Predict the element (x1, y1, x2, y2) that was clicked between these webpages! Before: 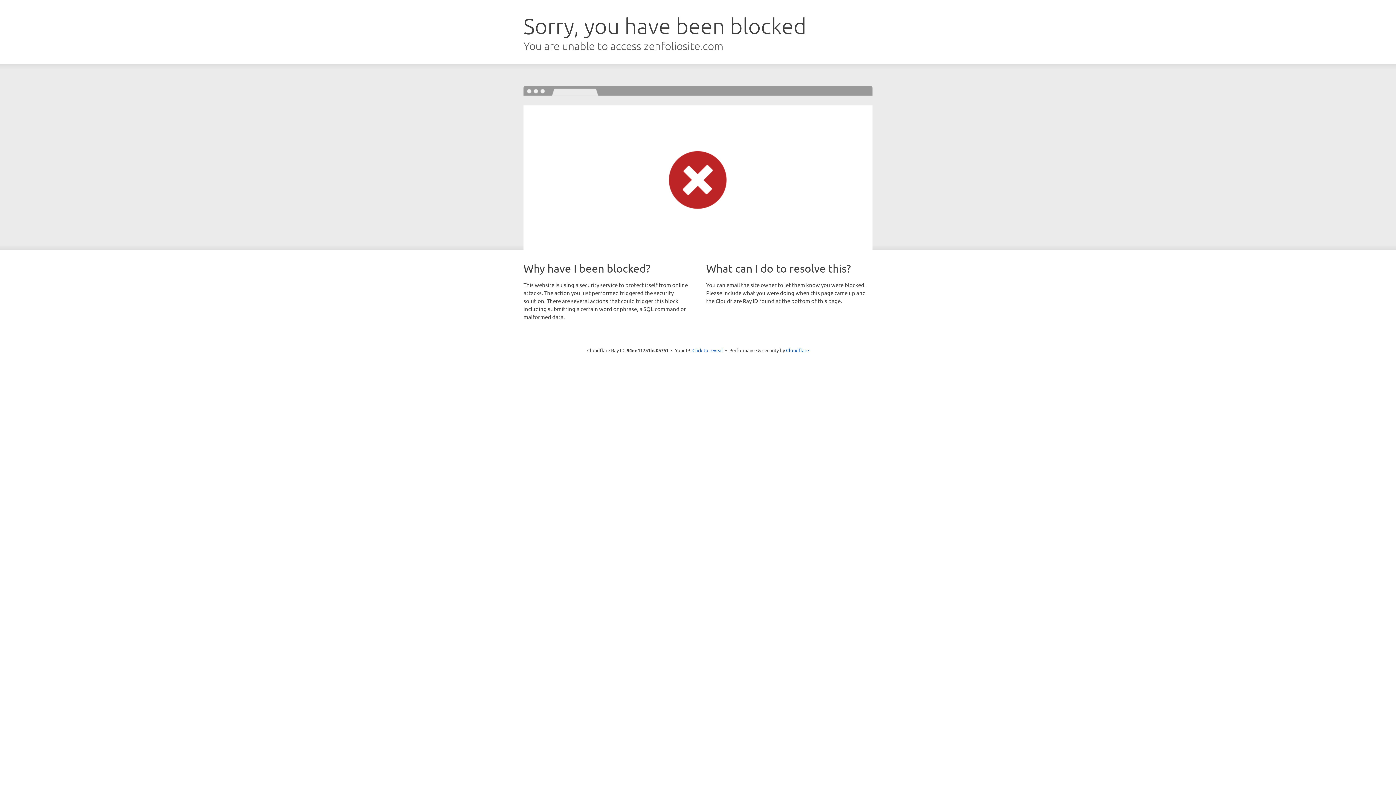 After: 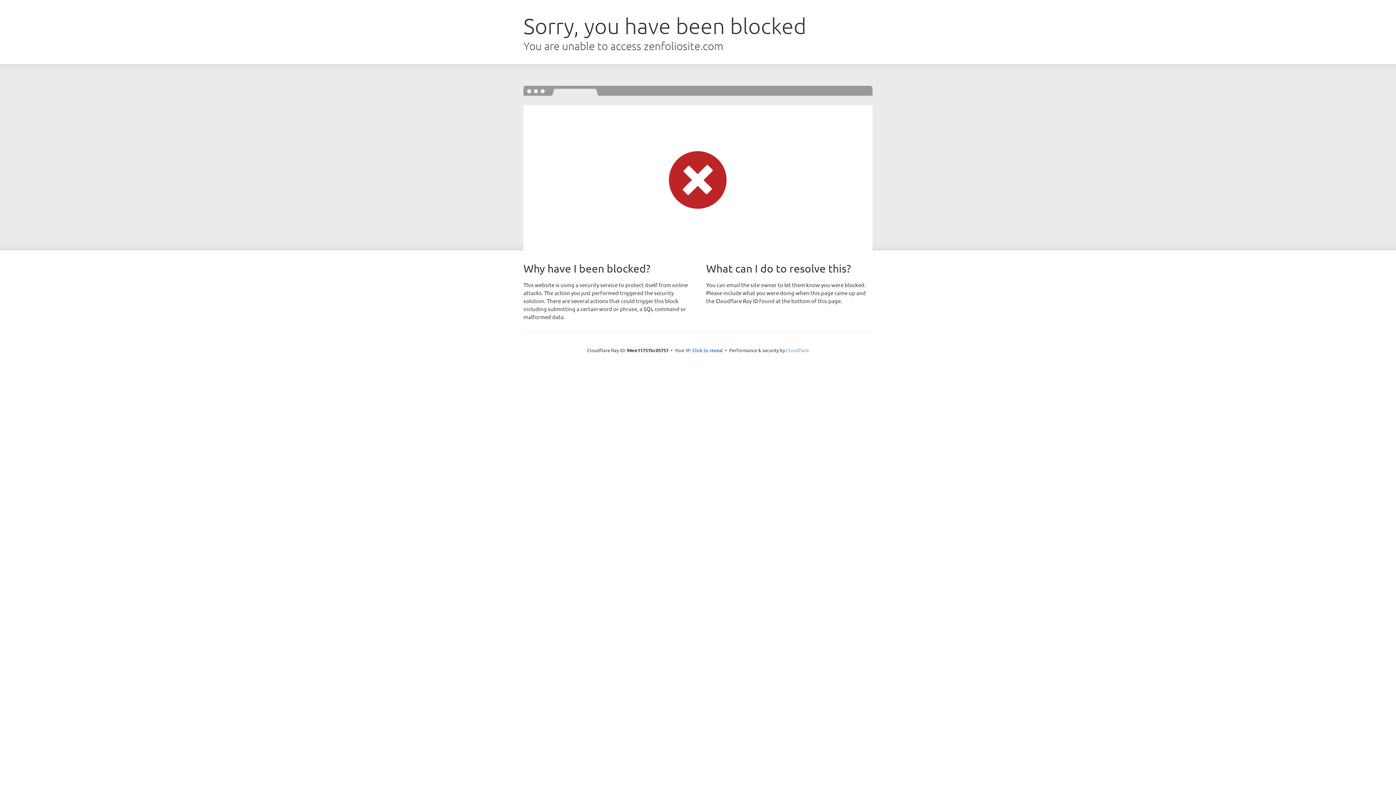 Action: label: Cloudflare bbox: (786, 347, 809, 353)